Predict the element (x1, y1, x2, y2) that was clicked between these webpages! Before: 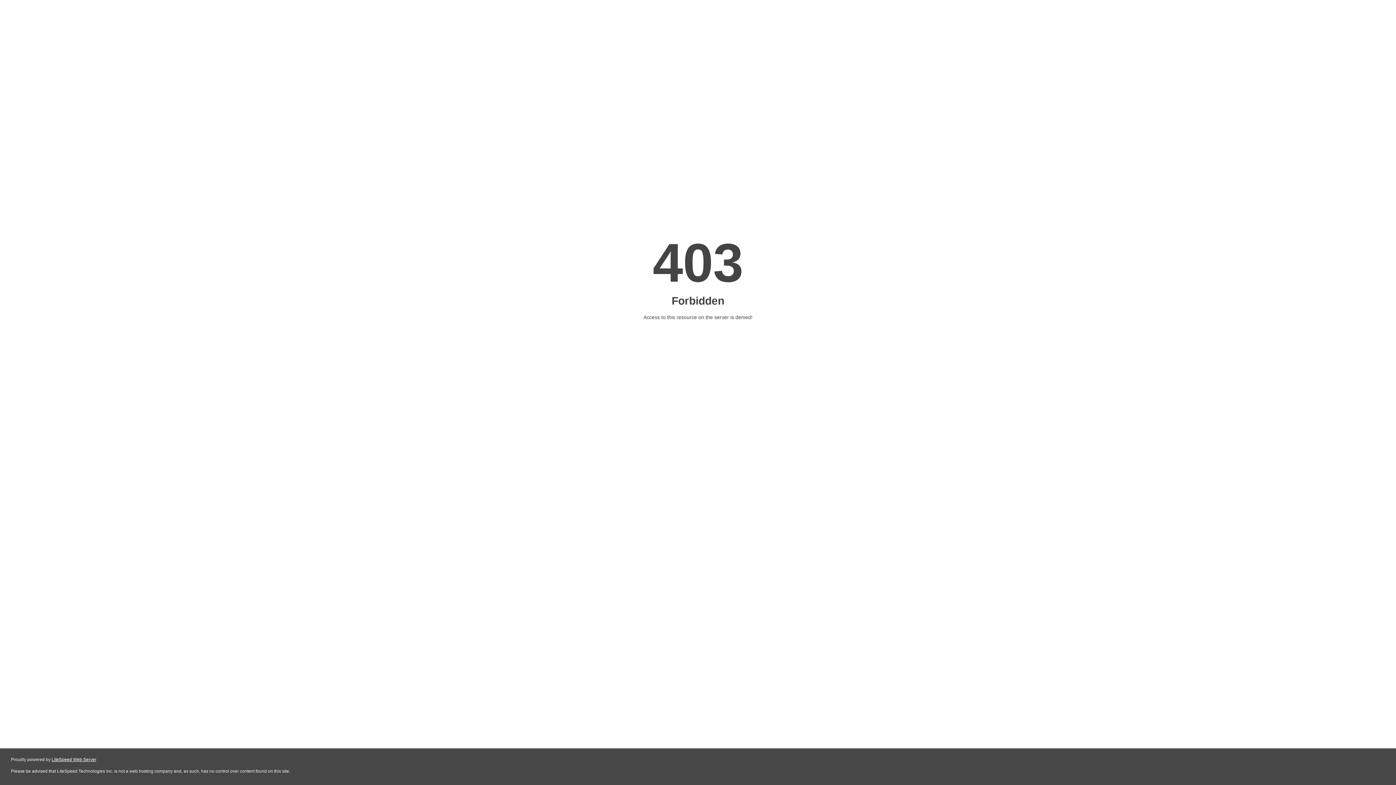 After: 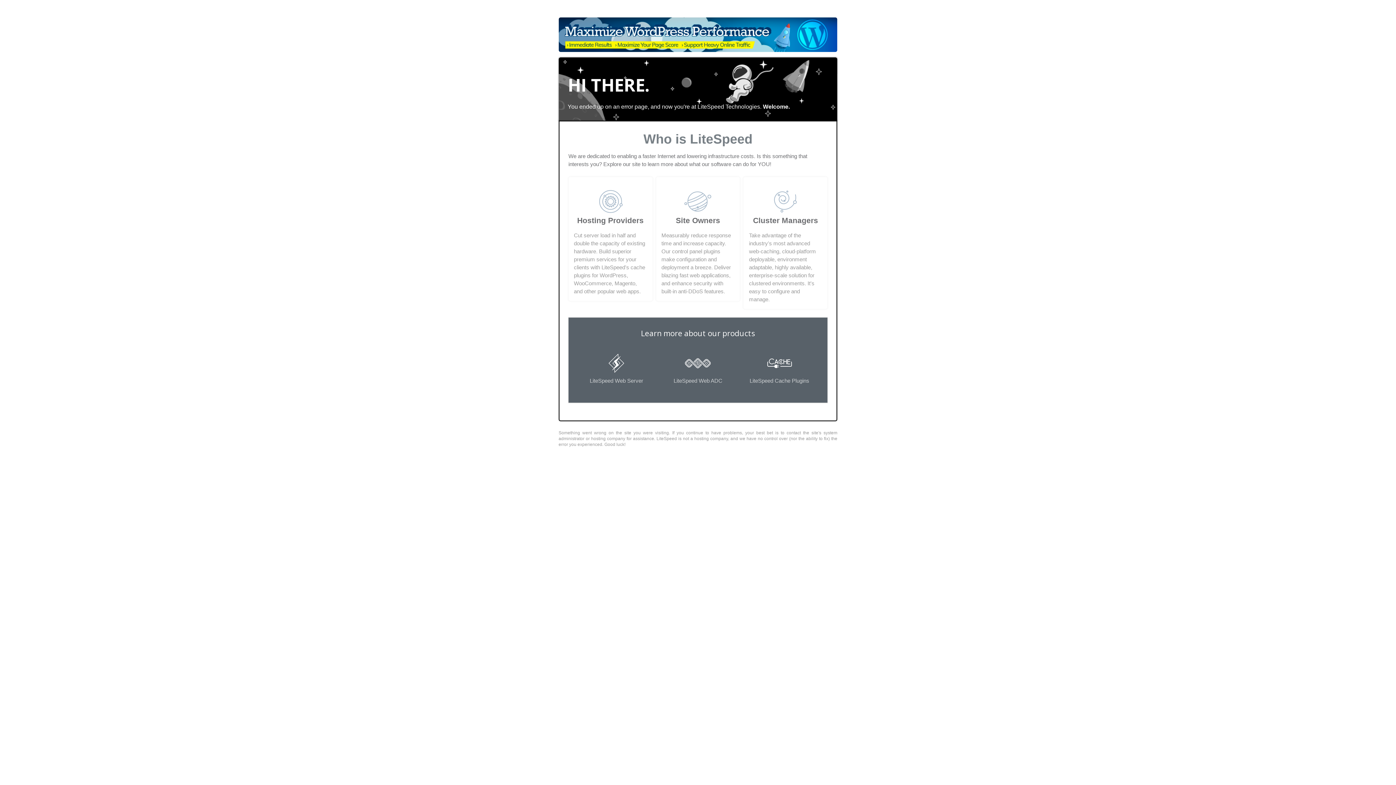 Action: bbox: (51, 757, 96, 762) label: LiteSpeed Web Server